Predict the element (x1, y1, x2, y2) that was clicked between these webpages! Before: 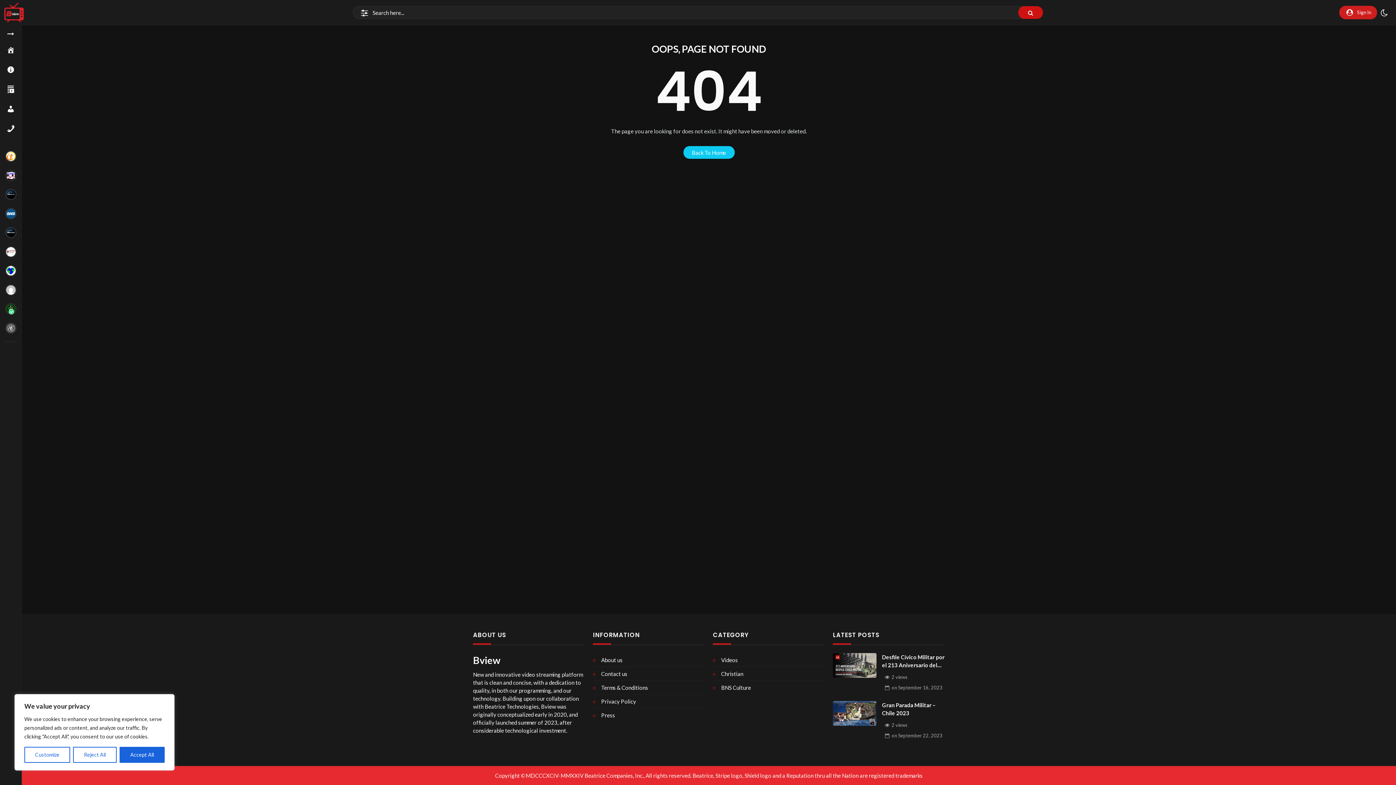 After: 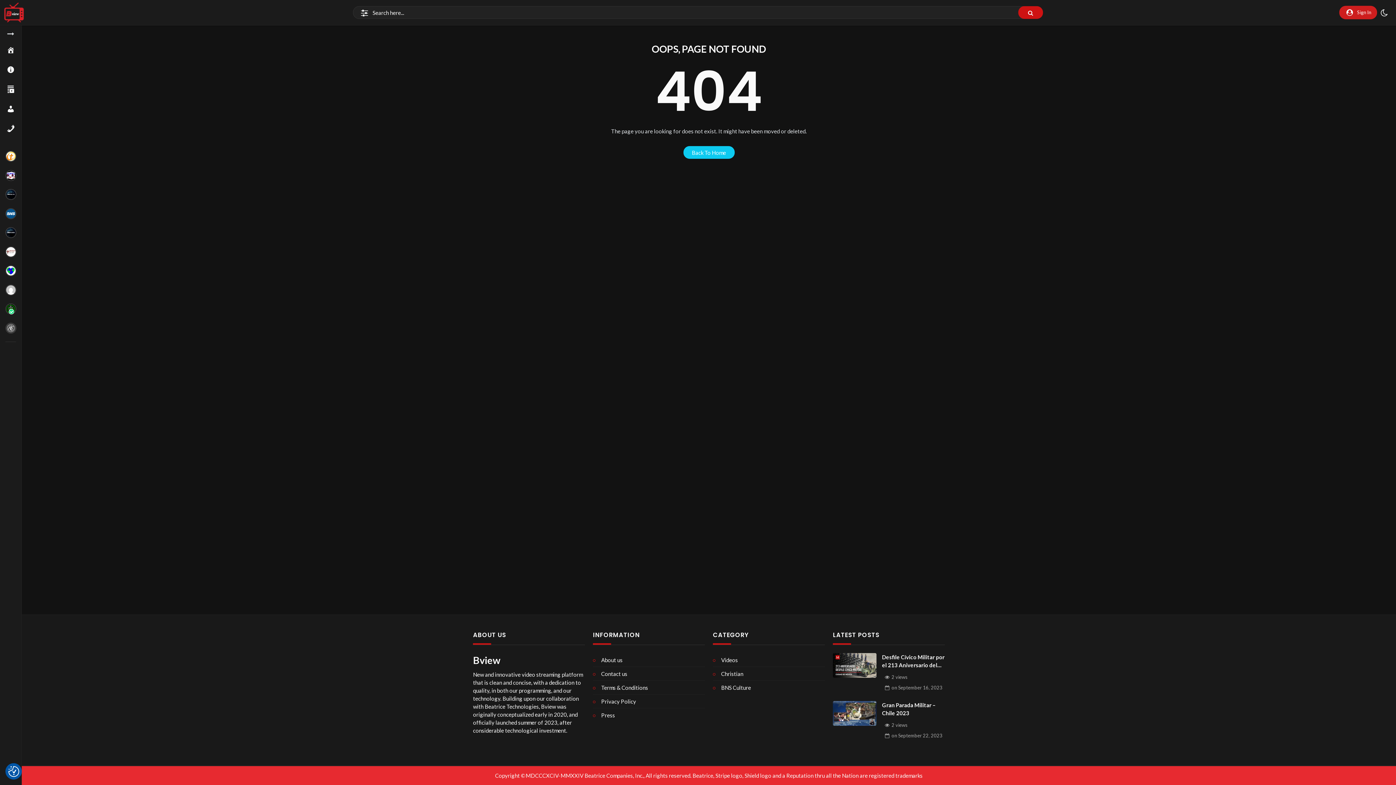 Action: bbox: (119, 747, 164, 763) label: Accept All